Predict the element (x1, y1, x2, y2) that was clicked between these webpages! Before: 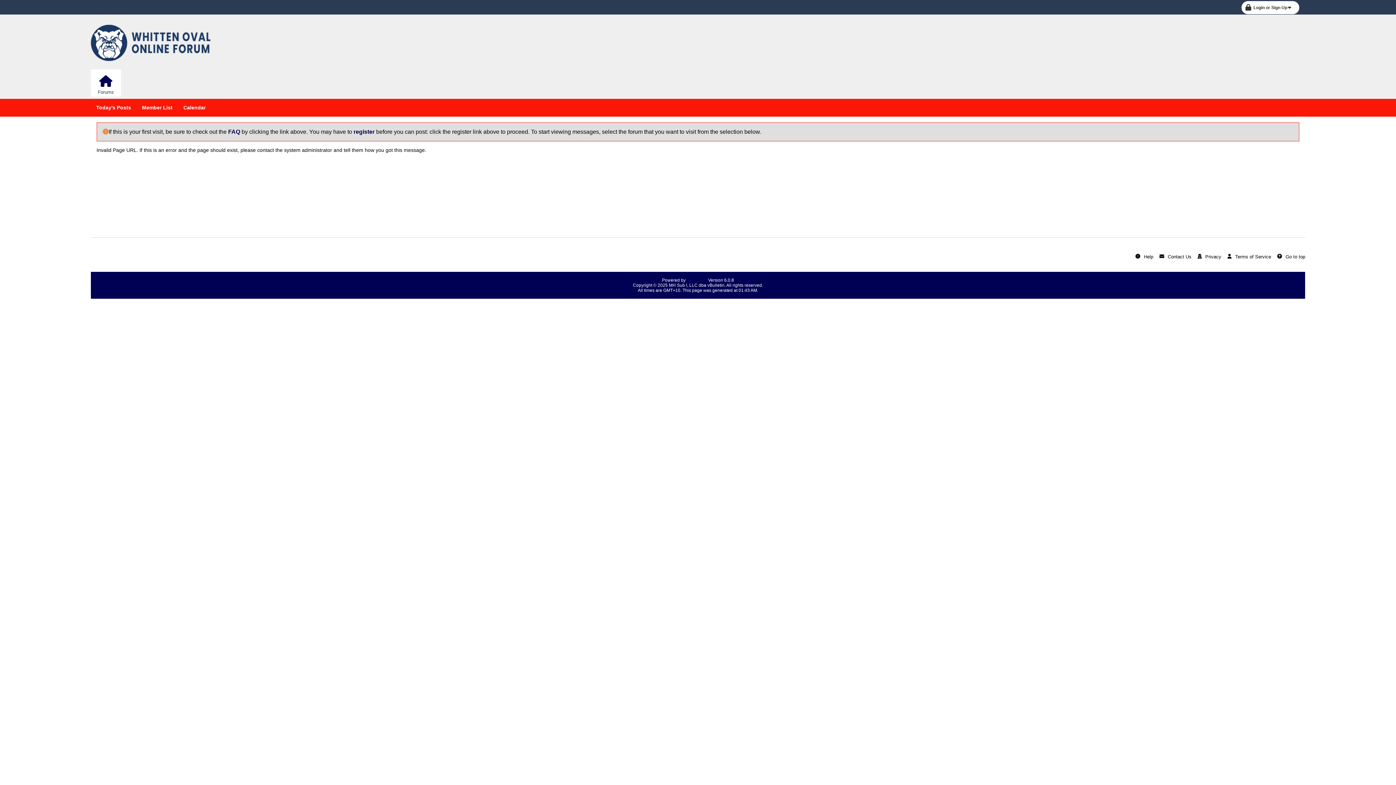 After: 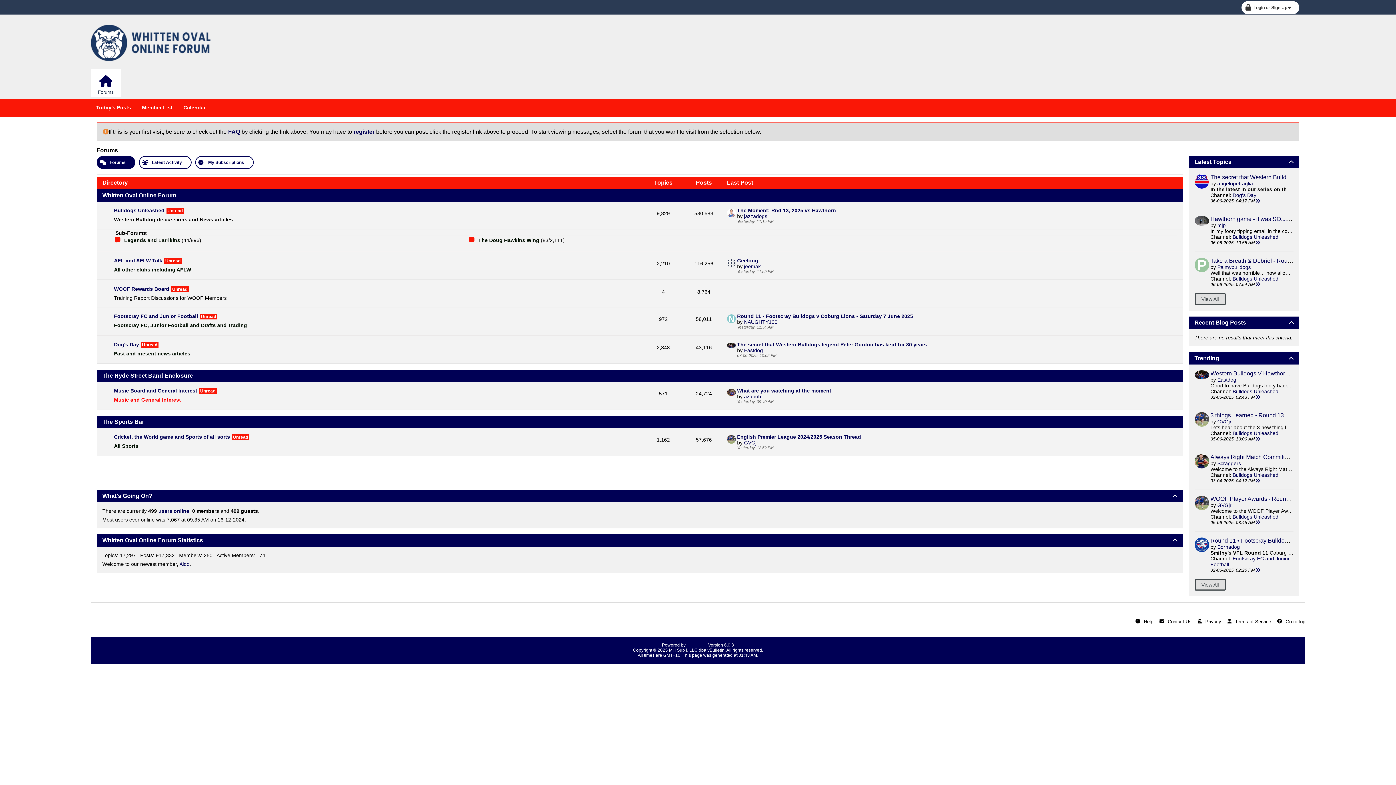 Action: bbox: (90, 56, 210, 62)